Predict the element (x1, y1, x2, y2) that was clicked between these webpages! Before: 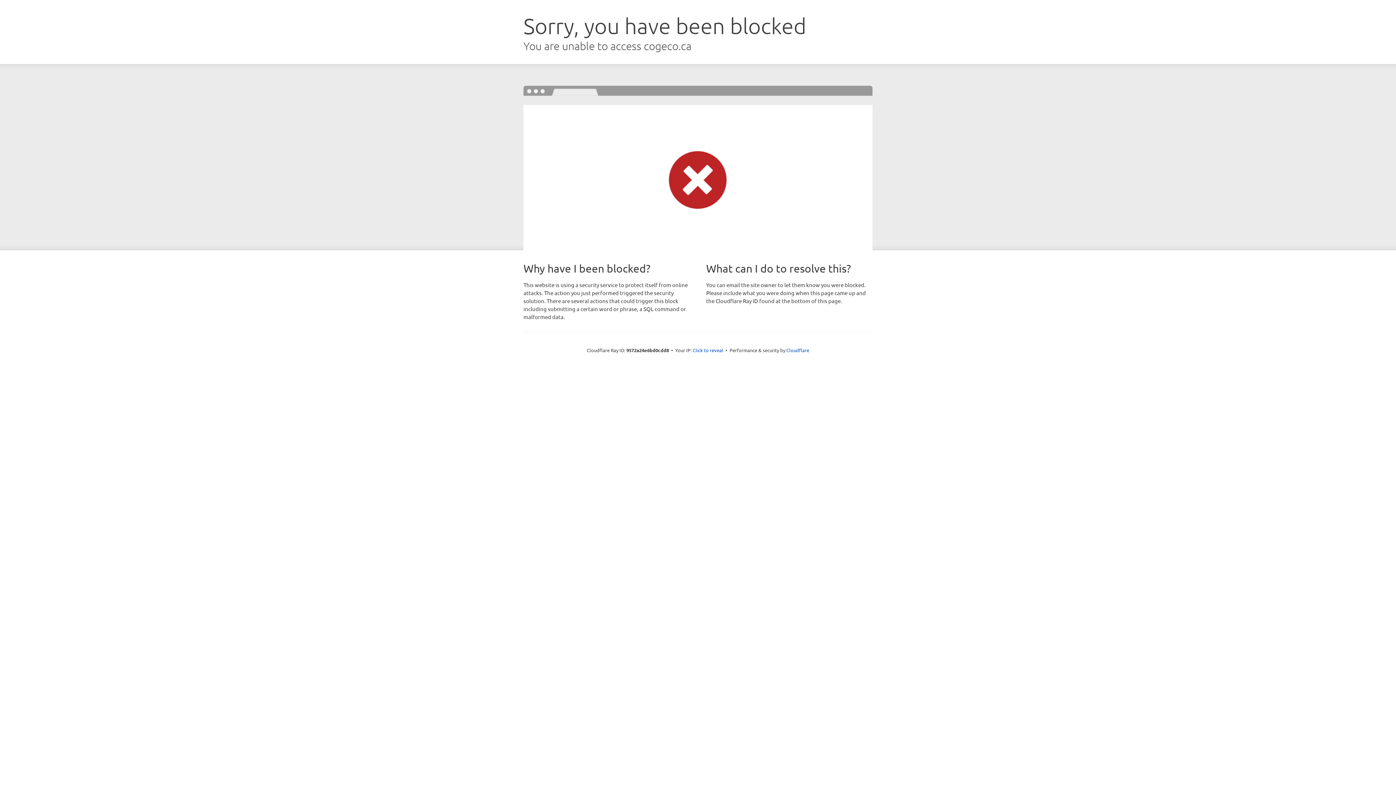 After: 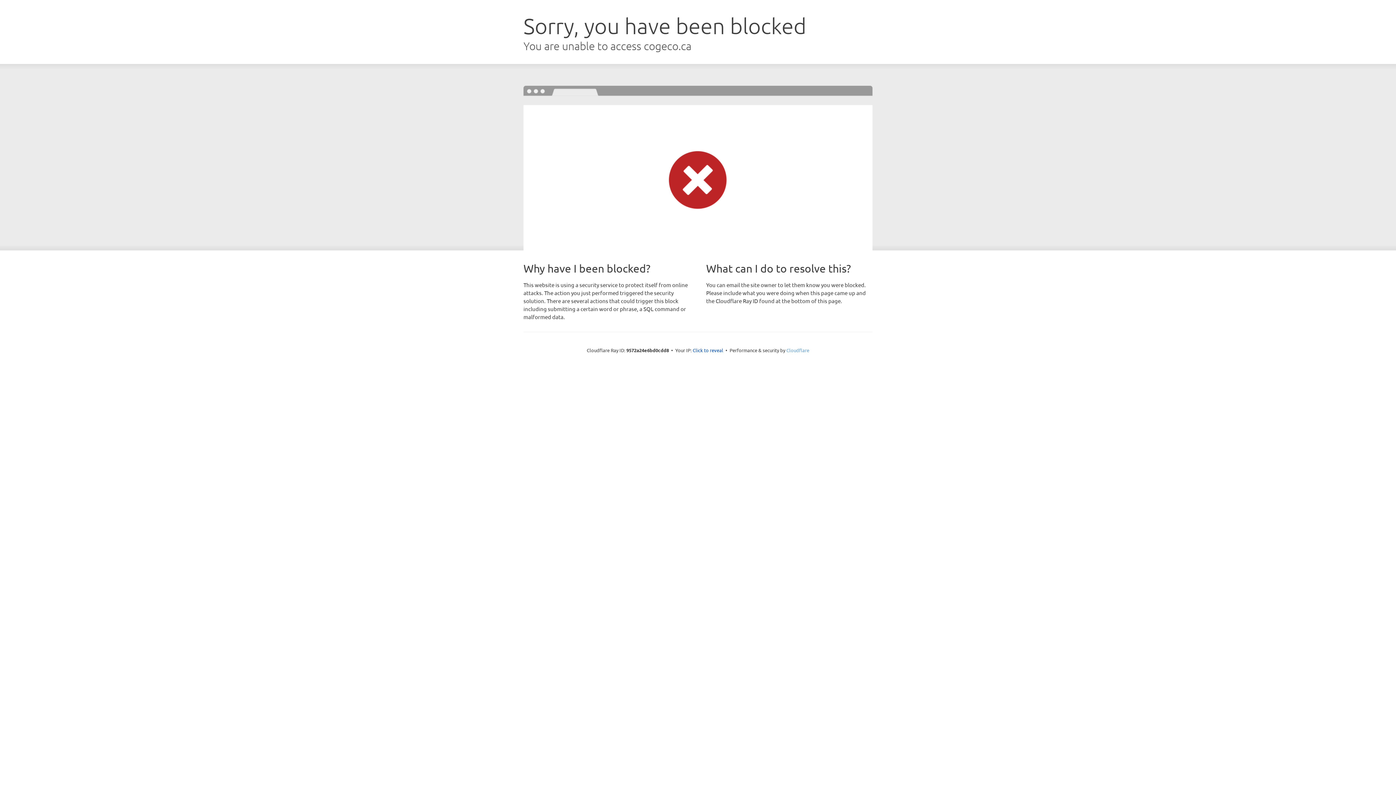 Action: label: Cloudflare bbox: (786, 347, 809, 353)